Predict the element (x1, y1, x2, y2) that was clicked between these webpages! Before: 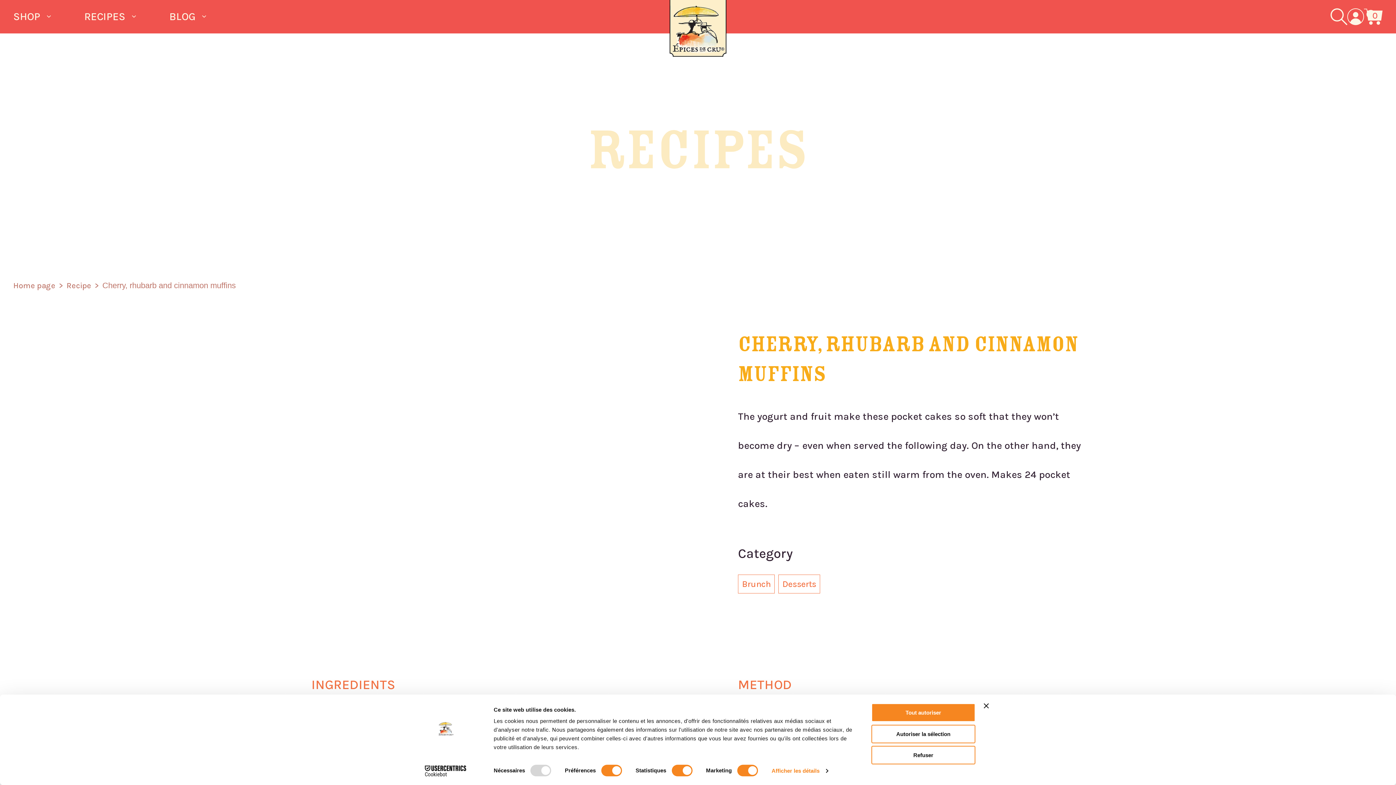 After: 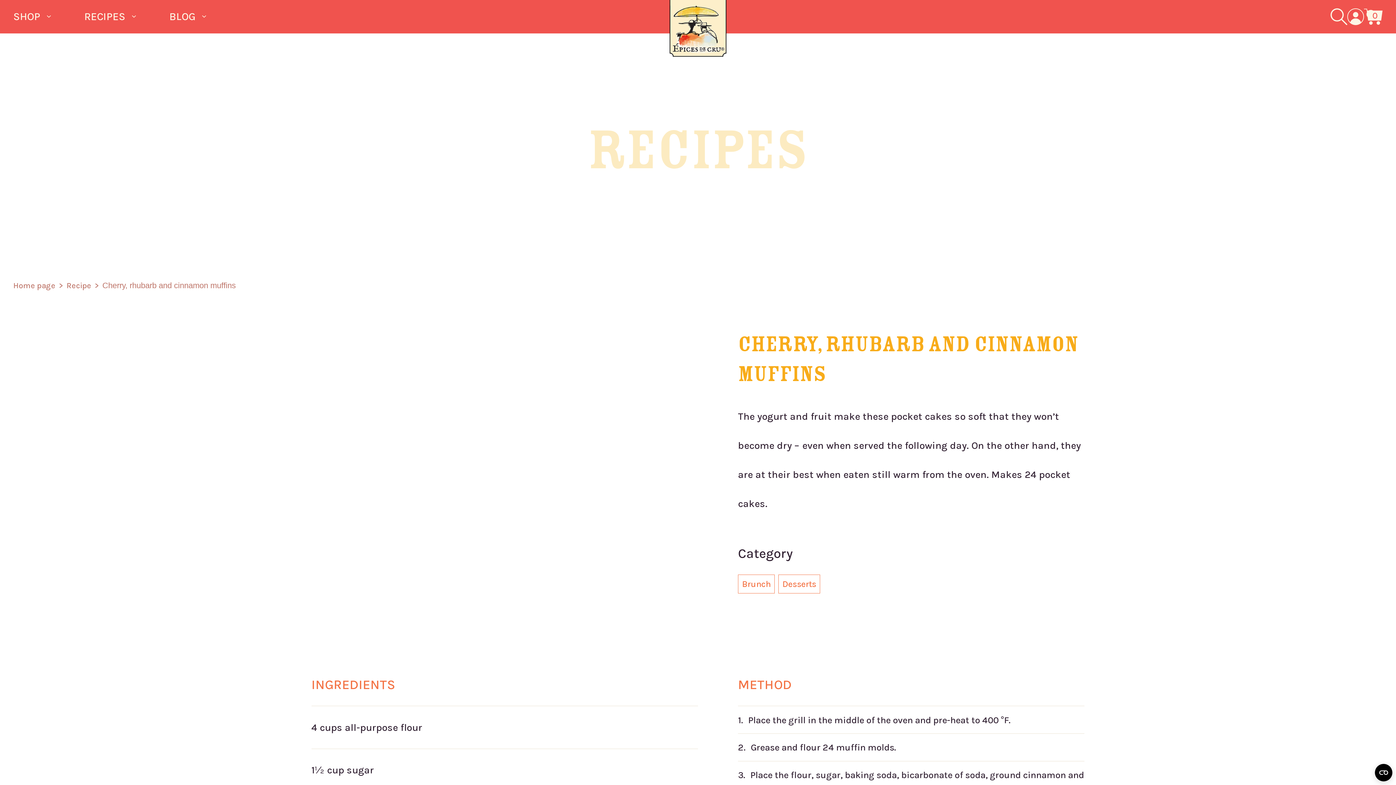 Action: bbox: (984, 703, 989, 708) label: Fermer le bandeau